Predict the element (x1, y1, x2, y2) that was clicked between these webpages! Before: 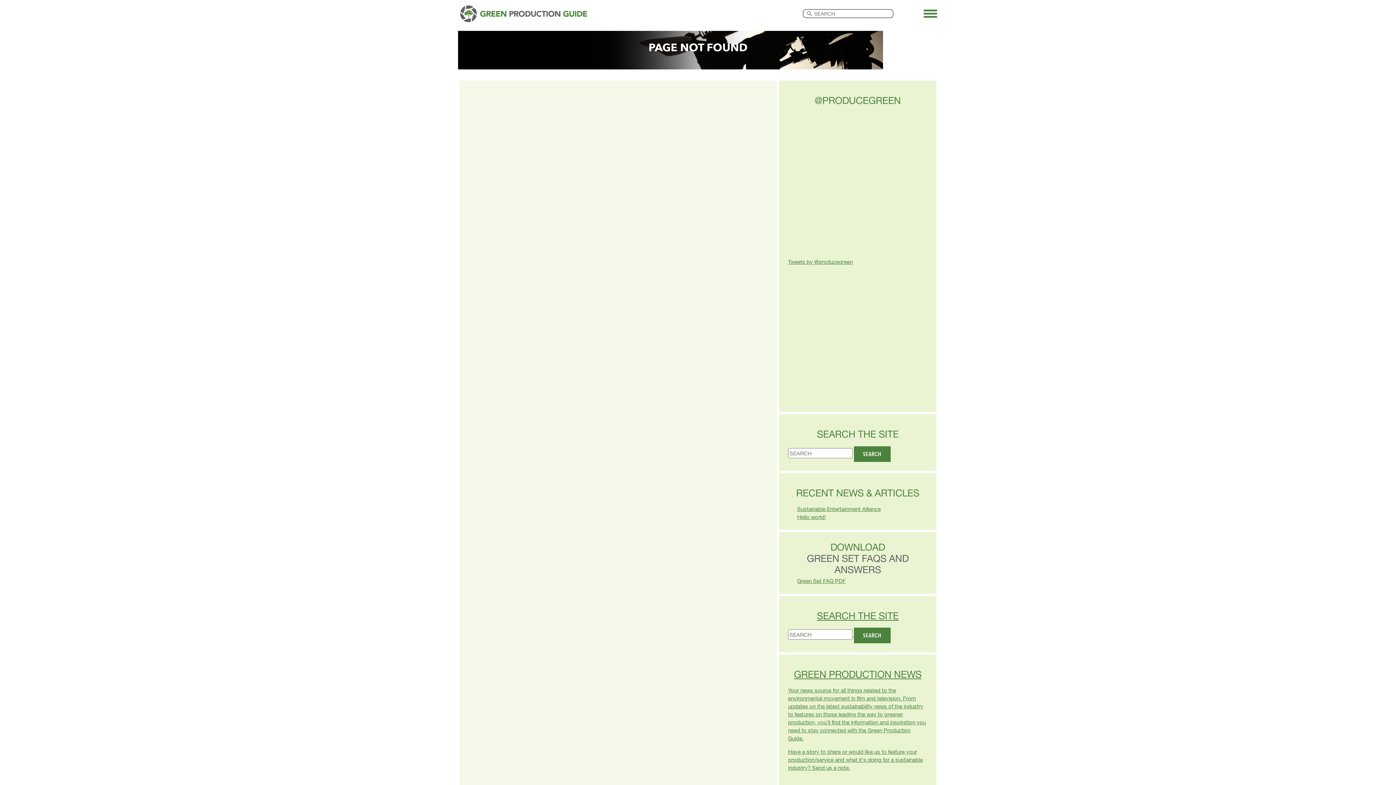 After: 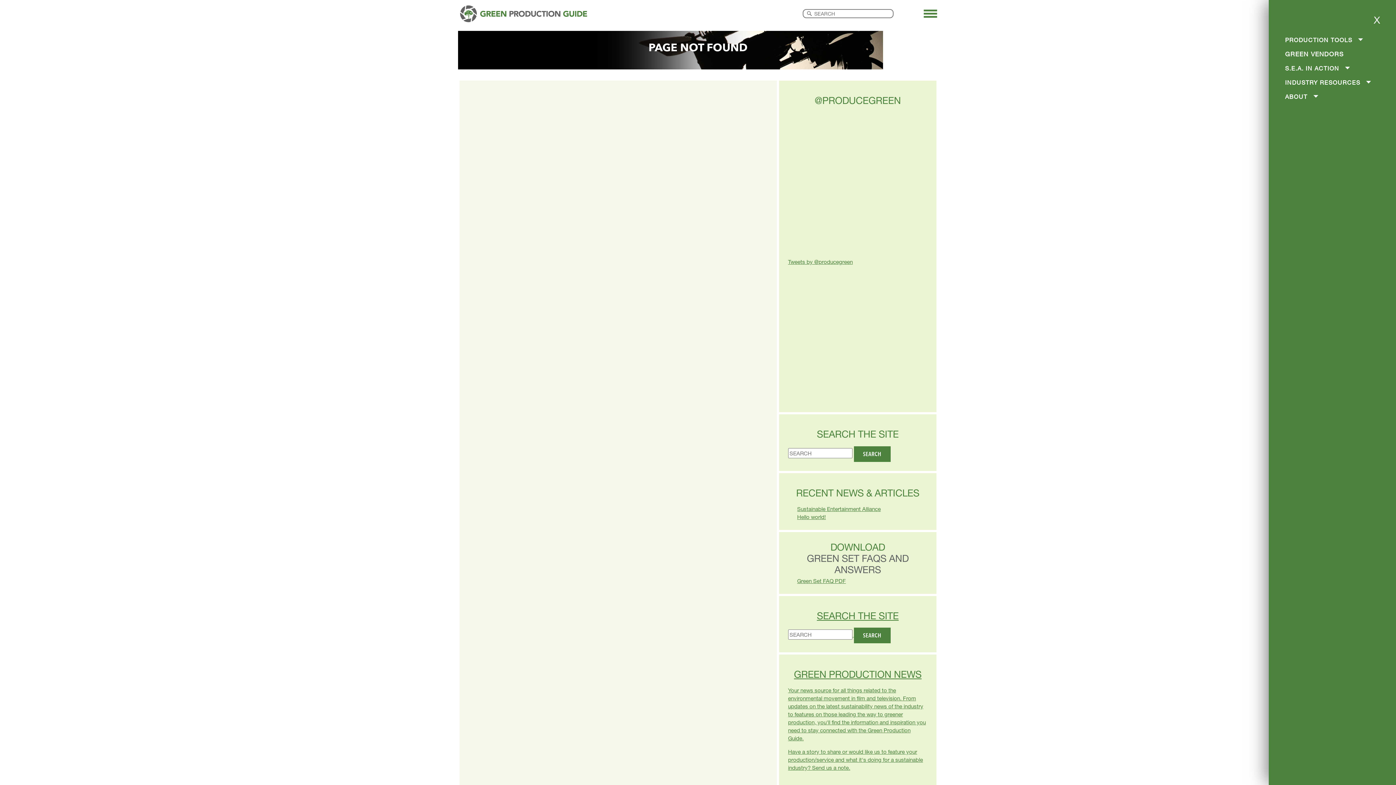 Action: bbox: (922, 9, 938, 18)